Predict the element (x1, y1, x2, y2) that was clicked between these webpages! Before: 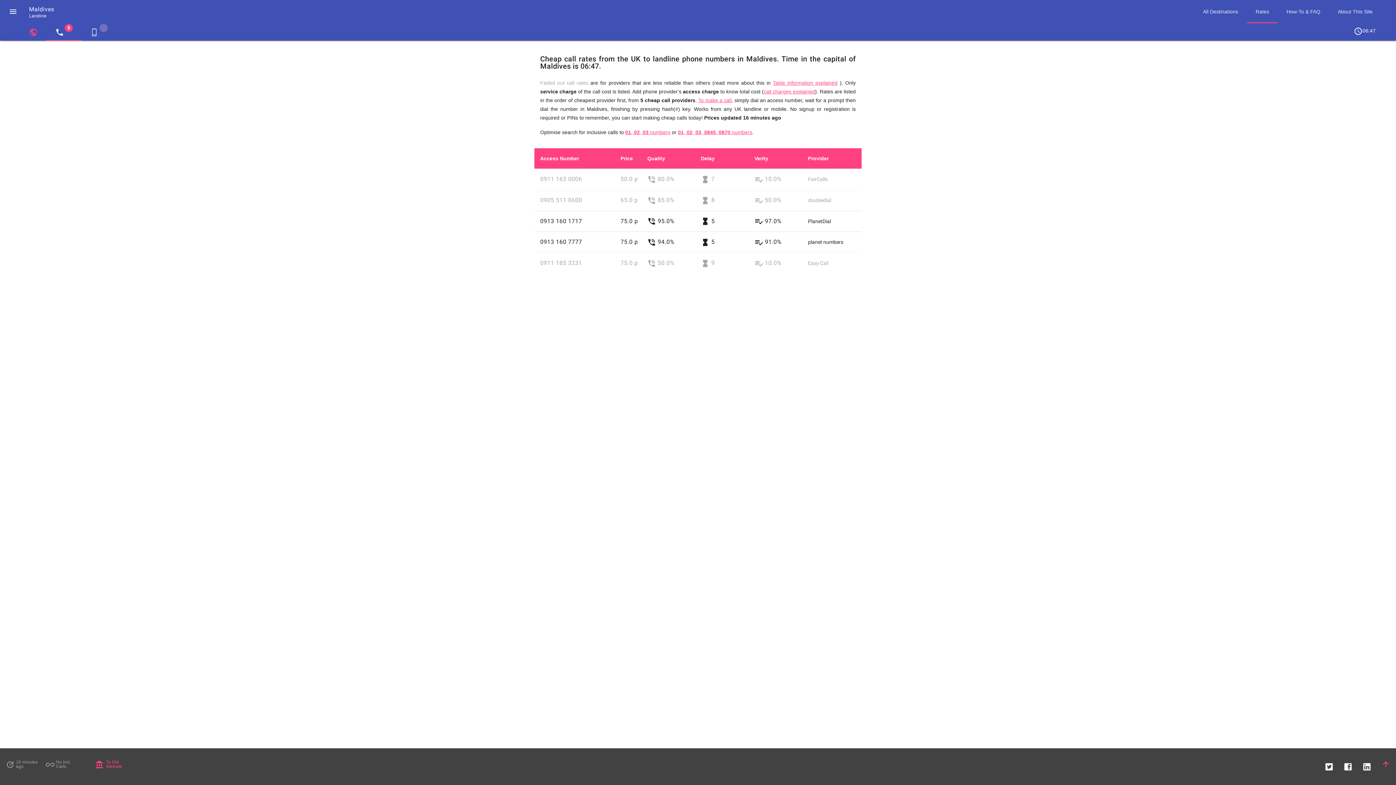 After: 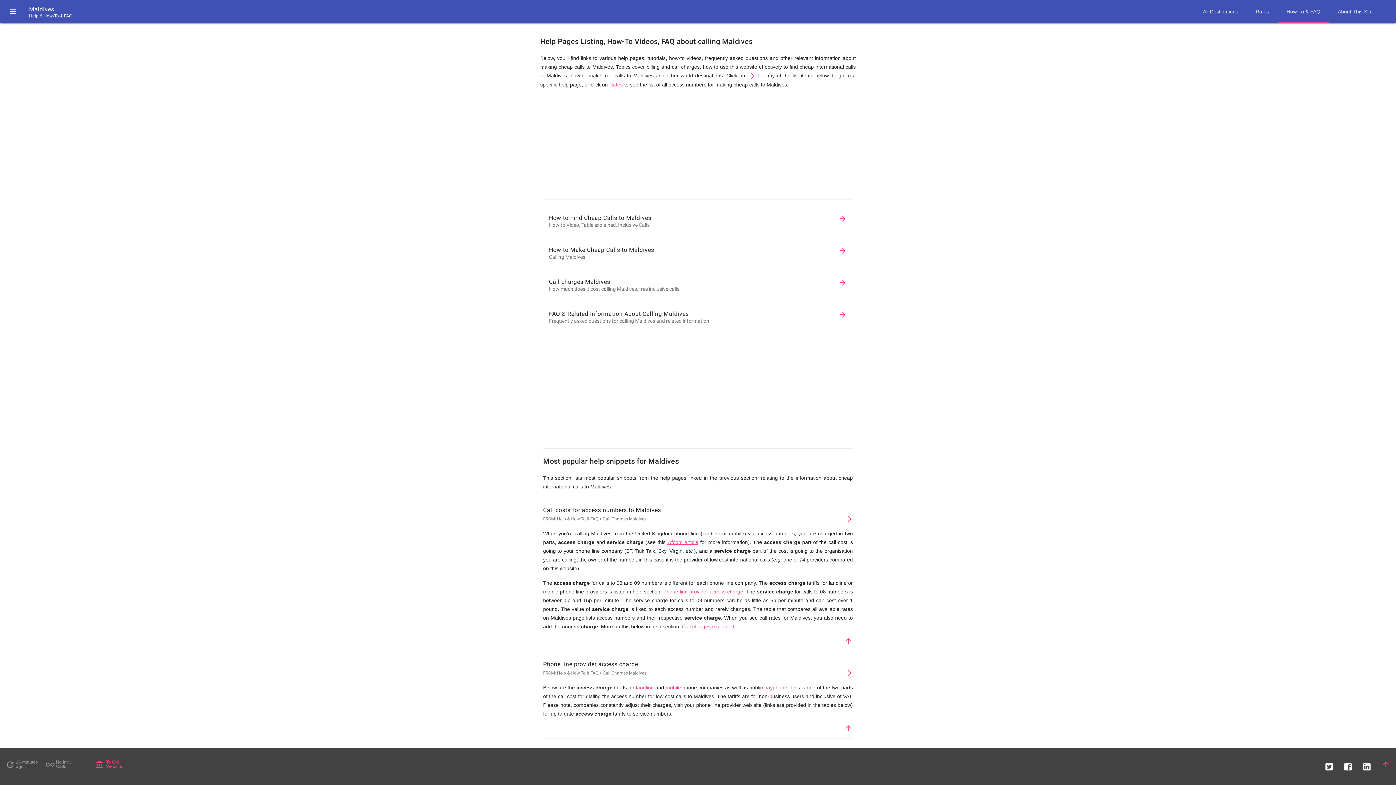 Action: bbox: (1278, 0, 1329, 23) label: How-To & FAQ